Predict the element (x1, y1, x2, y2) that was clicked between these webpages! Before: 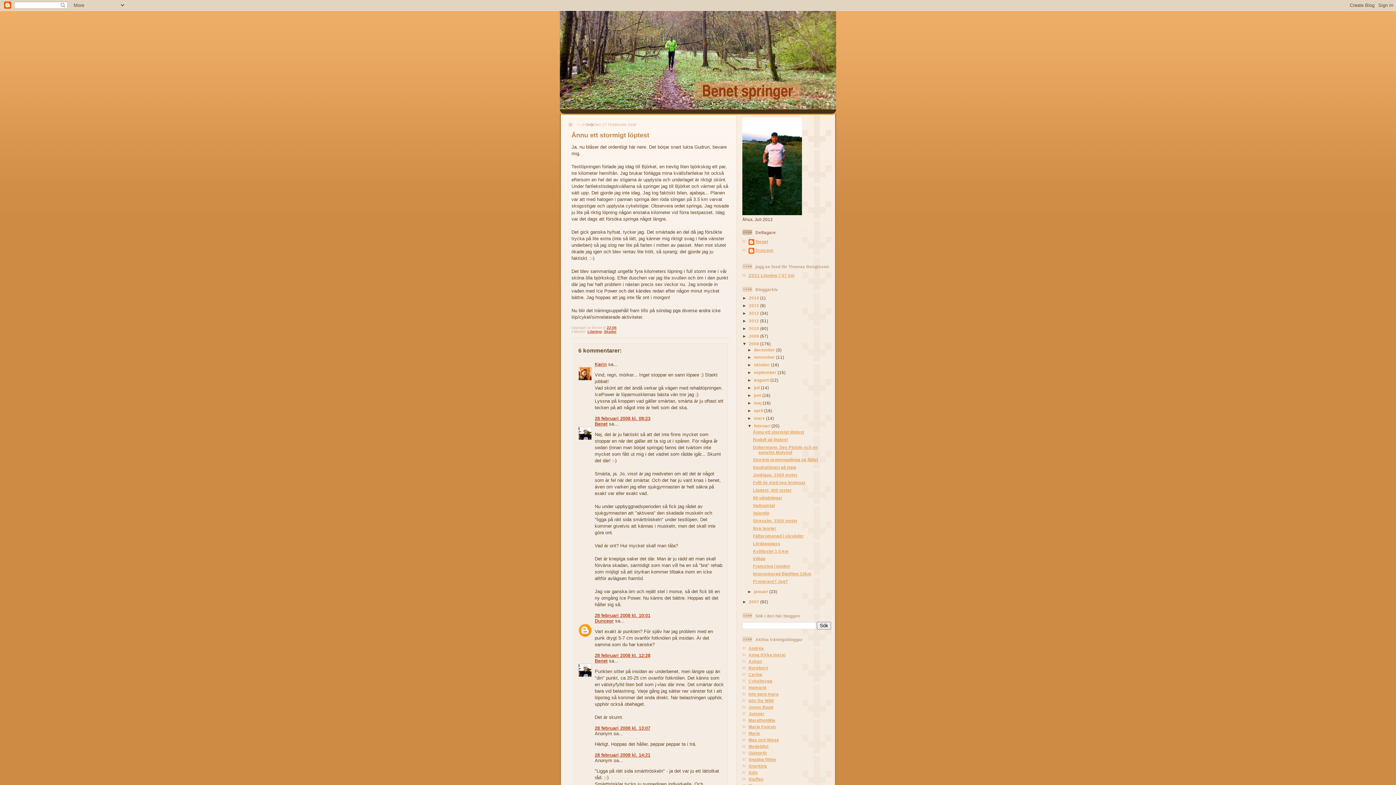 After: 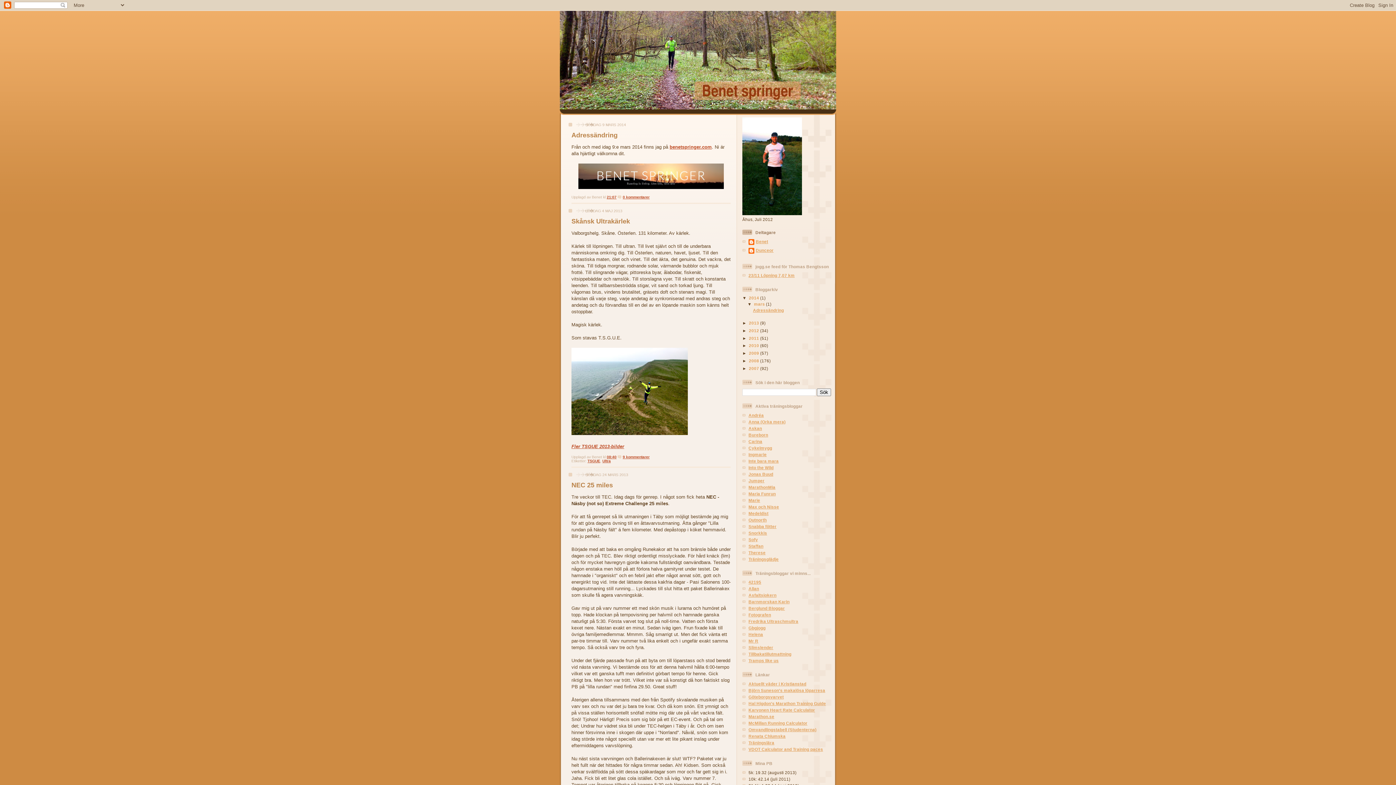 Action: bbox: (560, 10, 836, 109)